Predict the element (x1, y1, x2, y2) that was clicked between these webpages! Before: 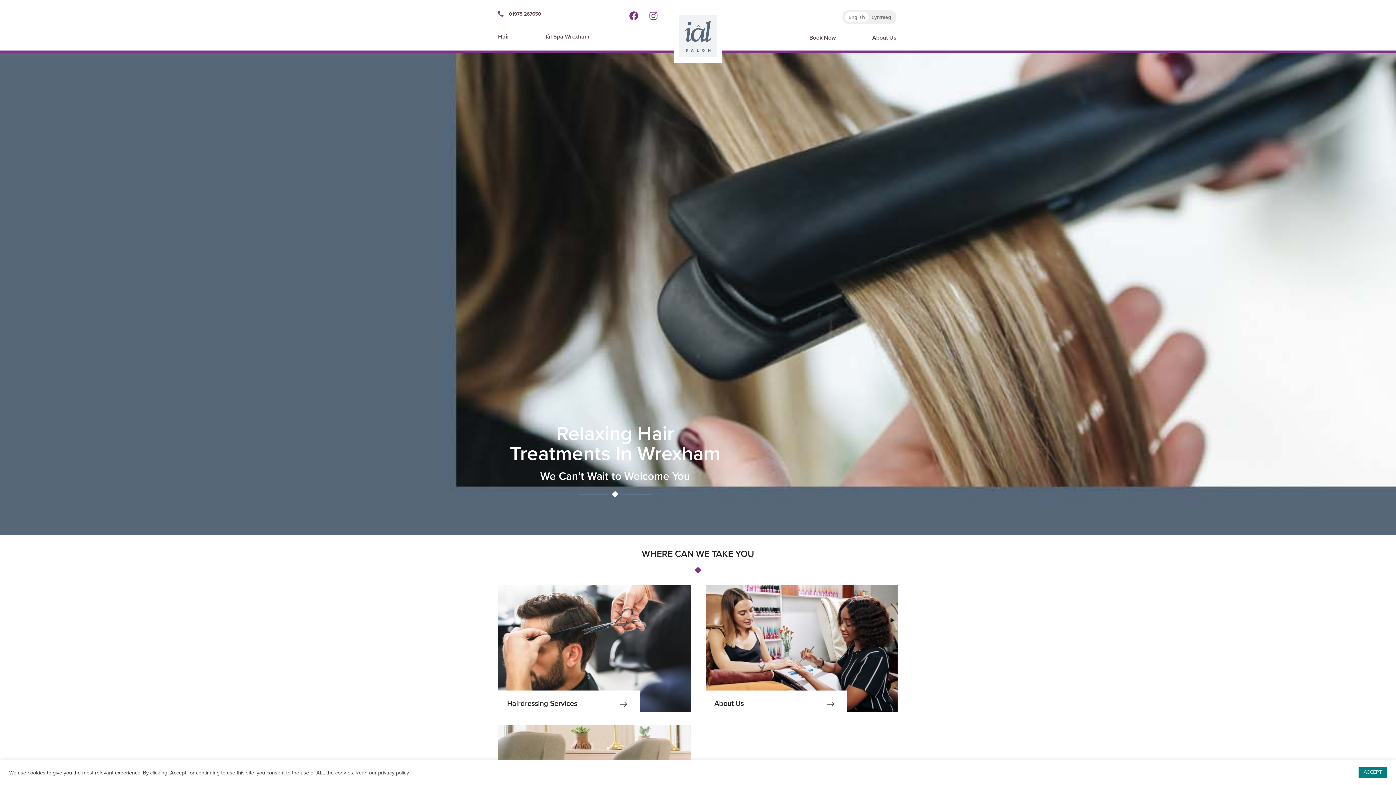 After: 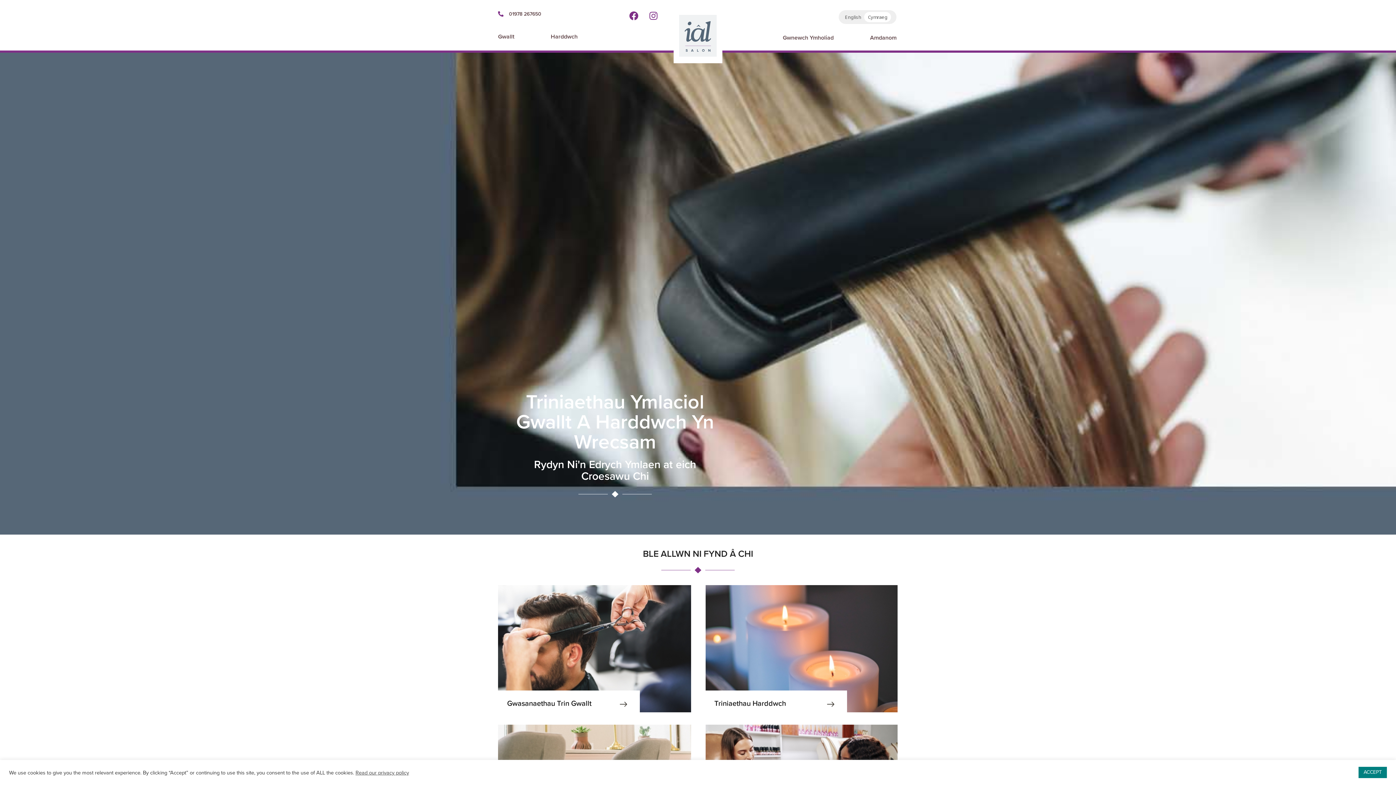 Action: bbox: (871, 13, 891, 20) label: Cymraeg